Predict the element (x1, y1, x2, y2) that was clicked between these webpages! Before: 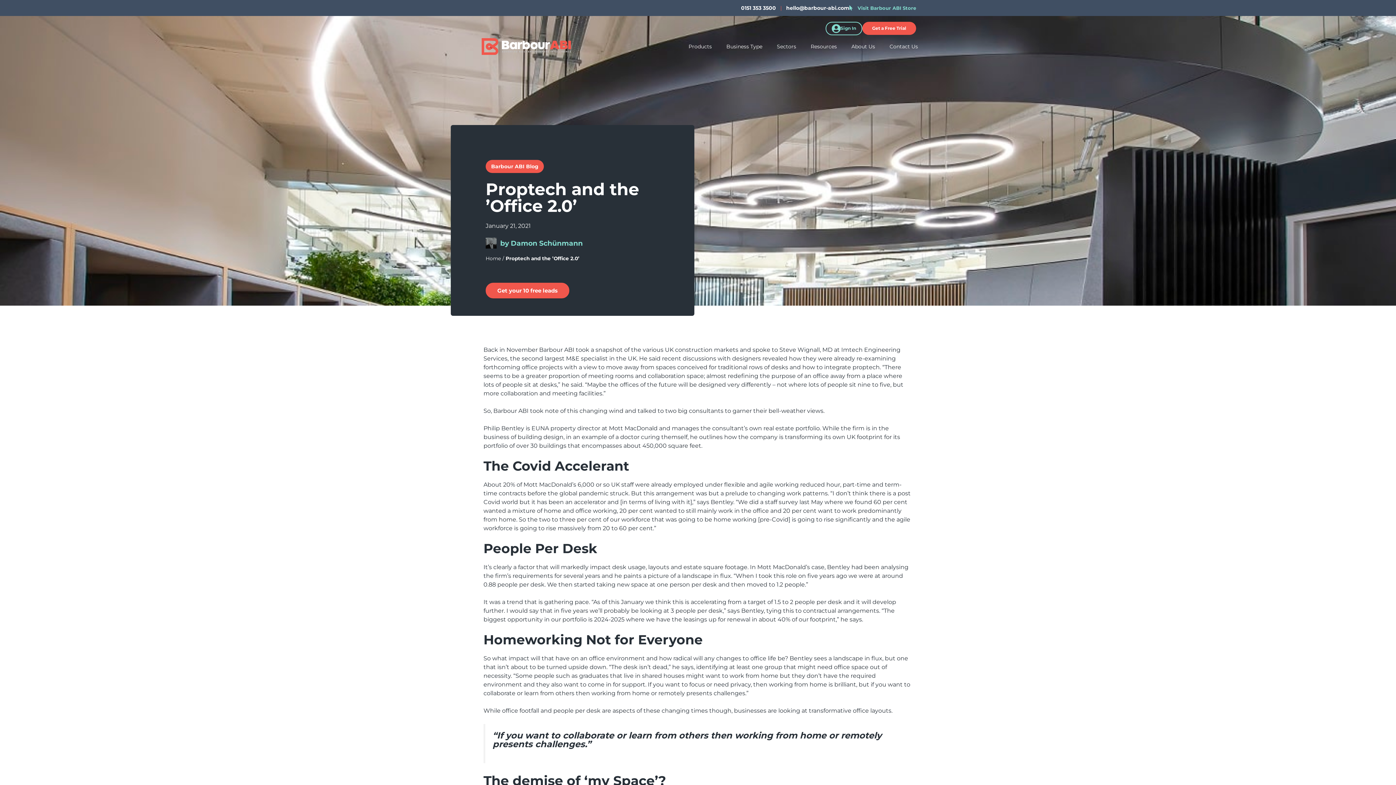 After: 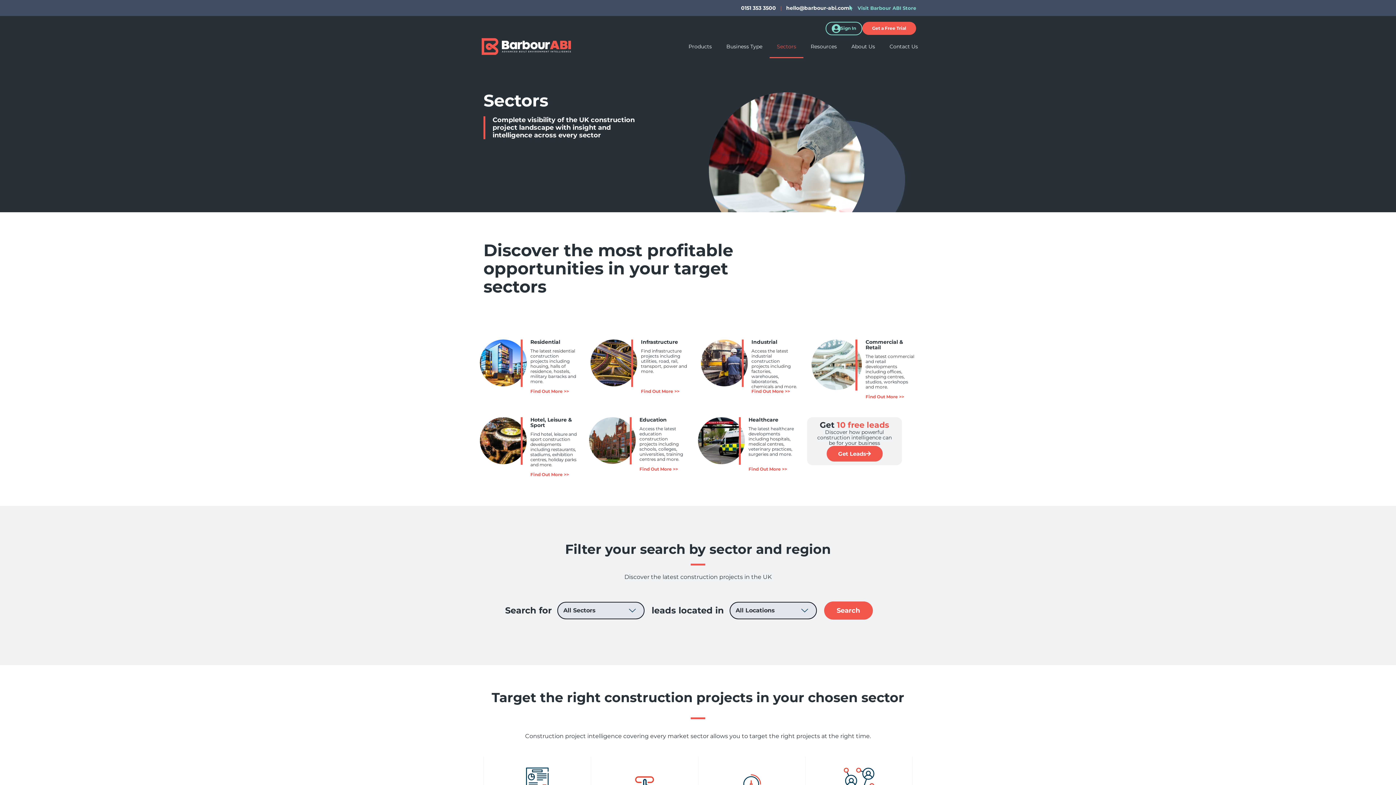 Action: label: Sectors bbox: (769, 38, 803, 54)